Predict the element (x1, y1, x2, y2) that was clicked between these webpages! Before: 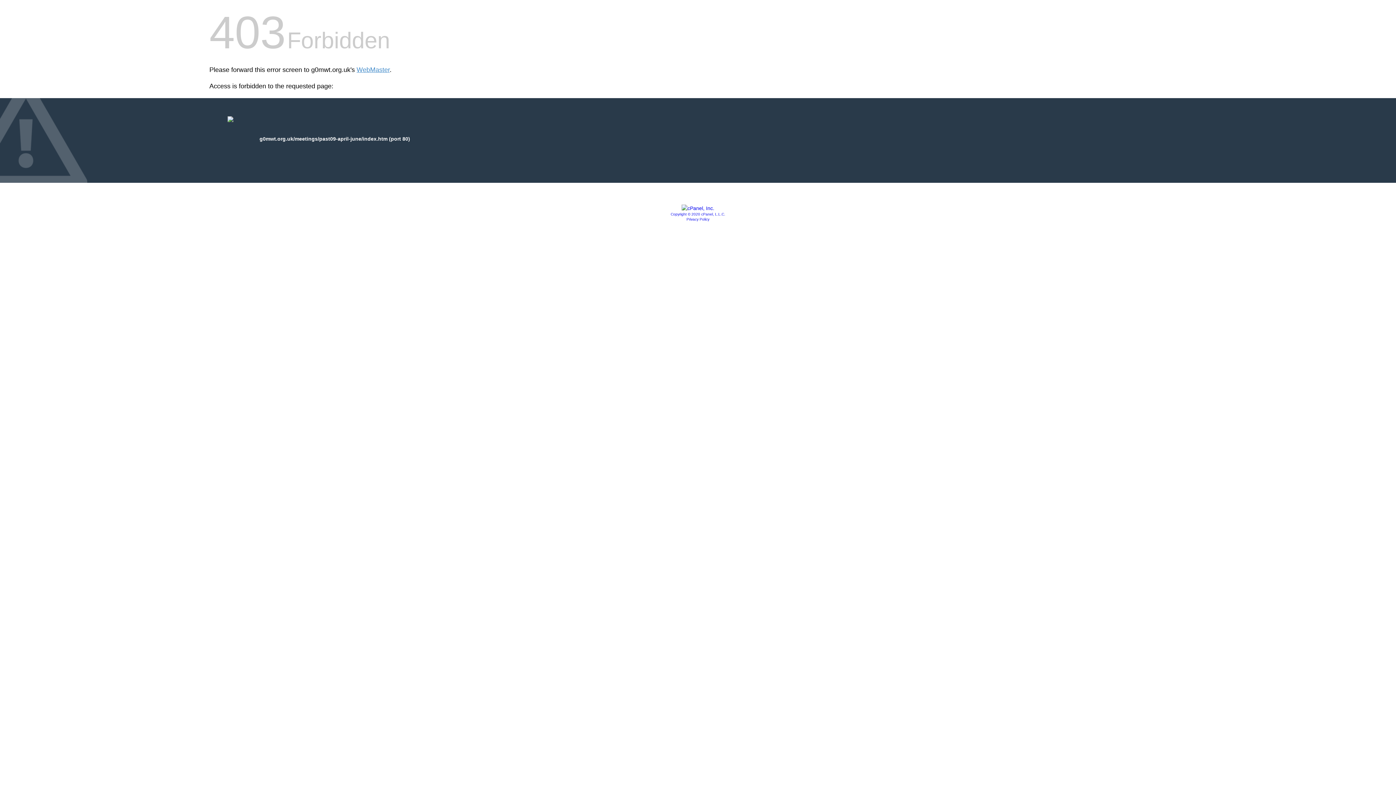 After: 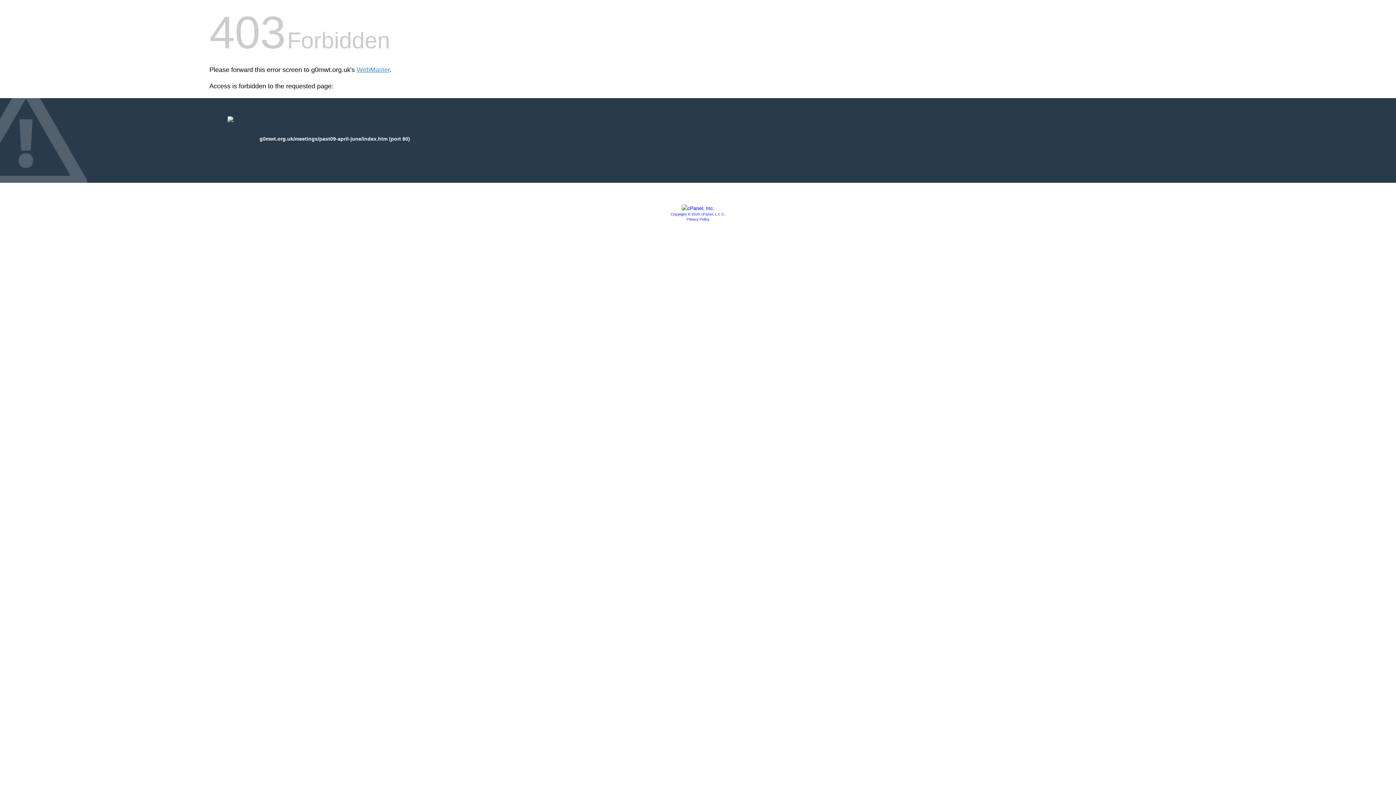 Action: bbox: (686, 217, 709, 221) label: Privacy Policy